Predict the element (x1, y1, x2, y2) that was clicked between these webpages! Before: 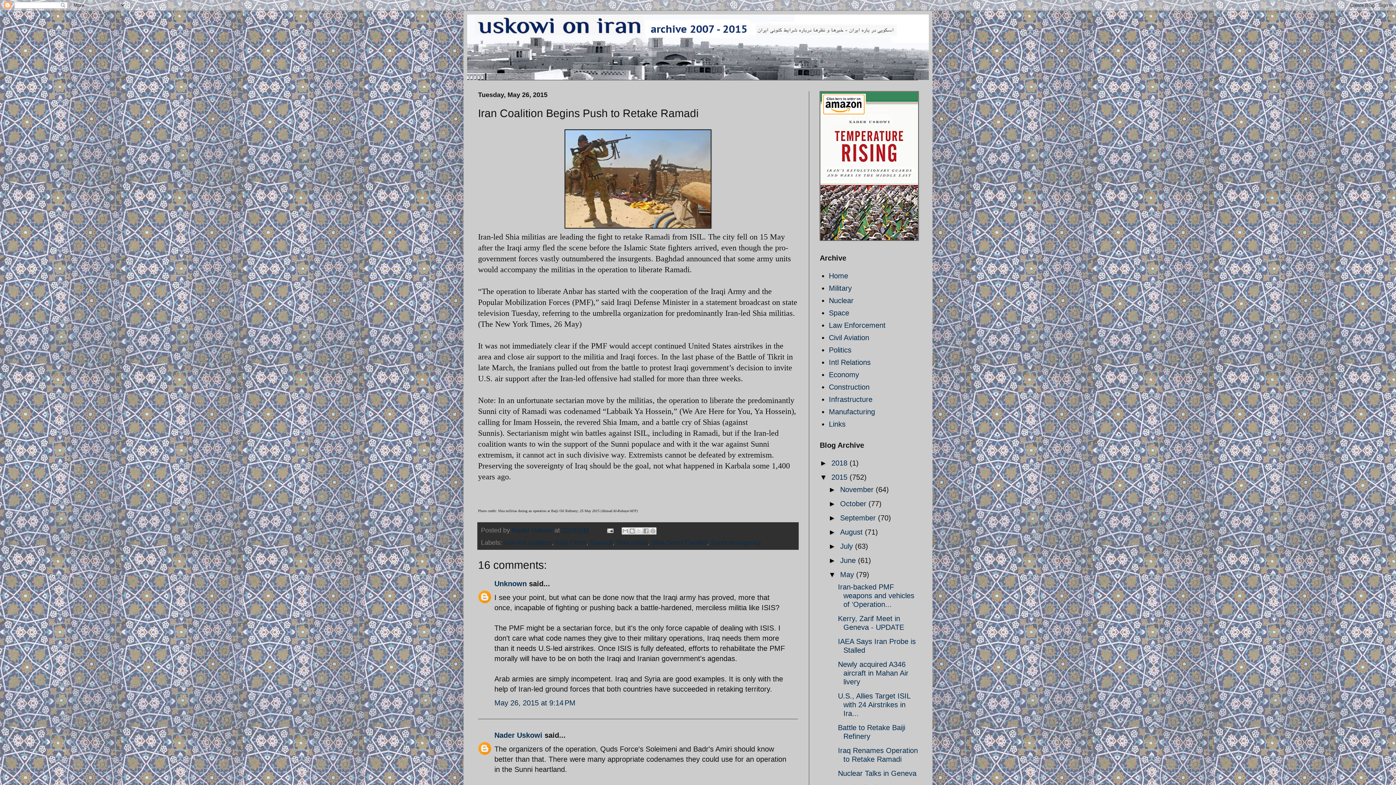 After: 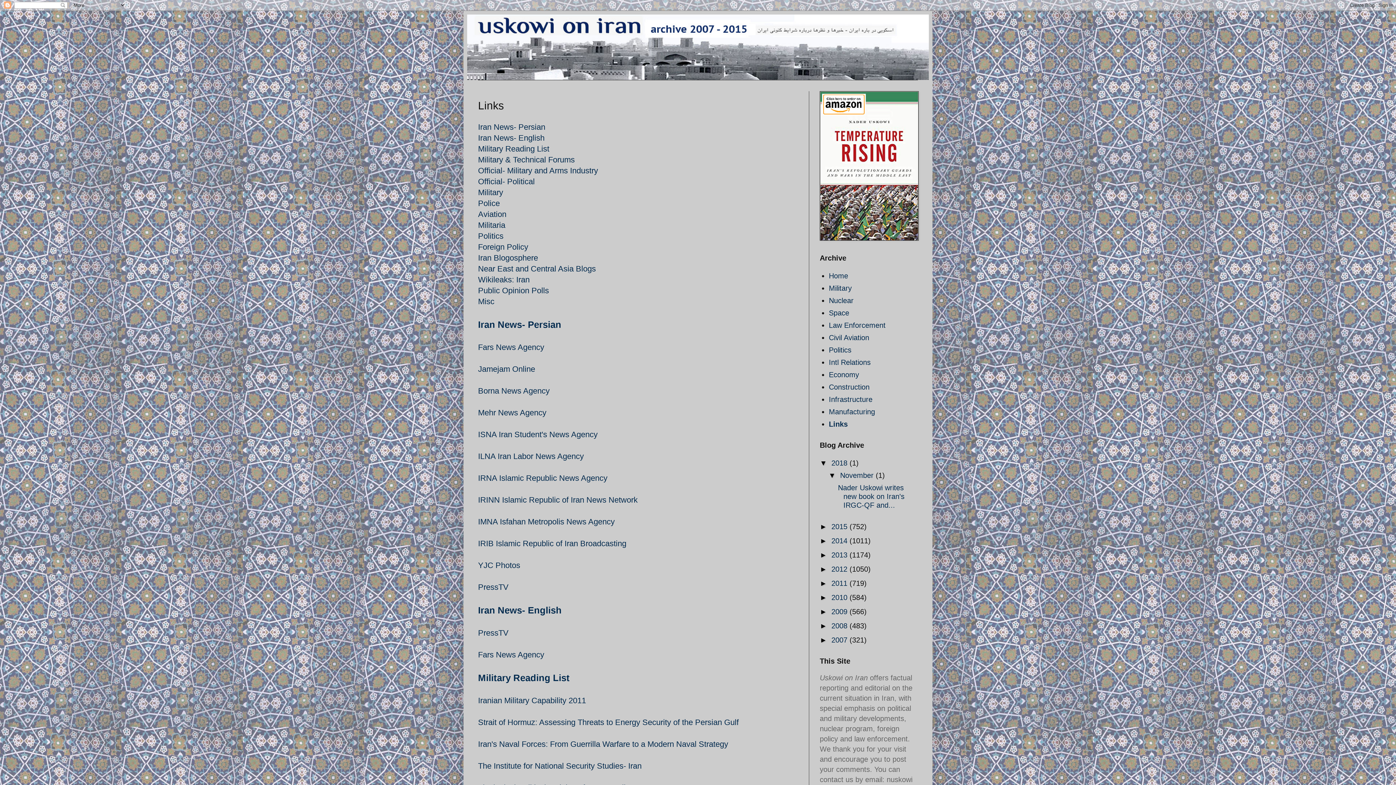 Action: bbox: (829, 420, 845, 428) label: Links